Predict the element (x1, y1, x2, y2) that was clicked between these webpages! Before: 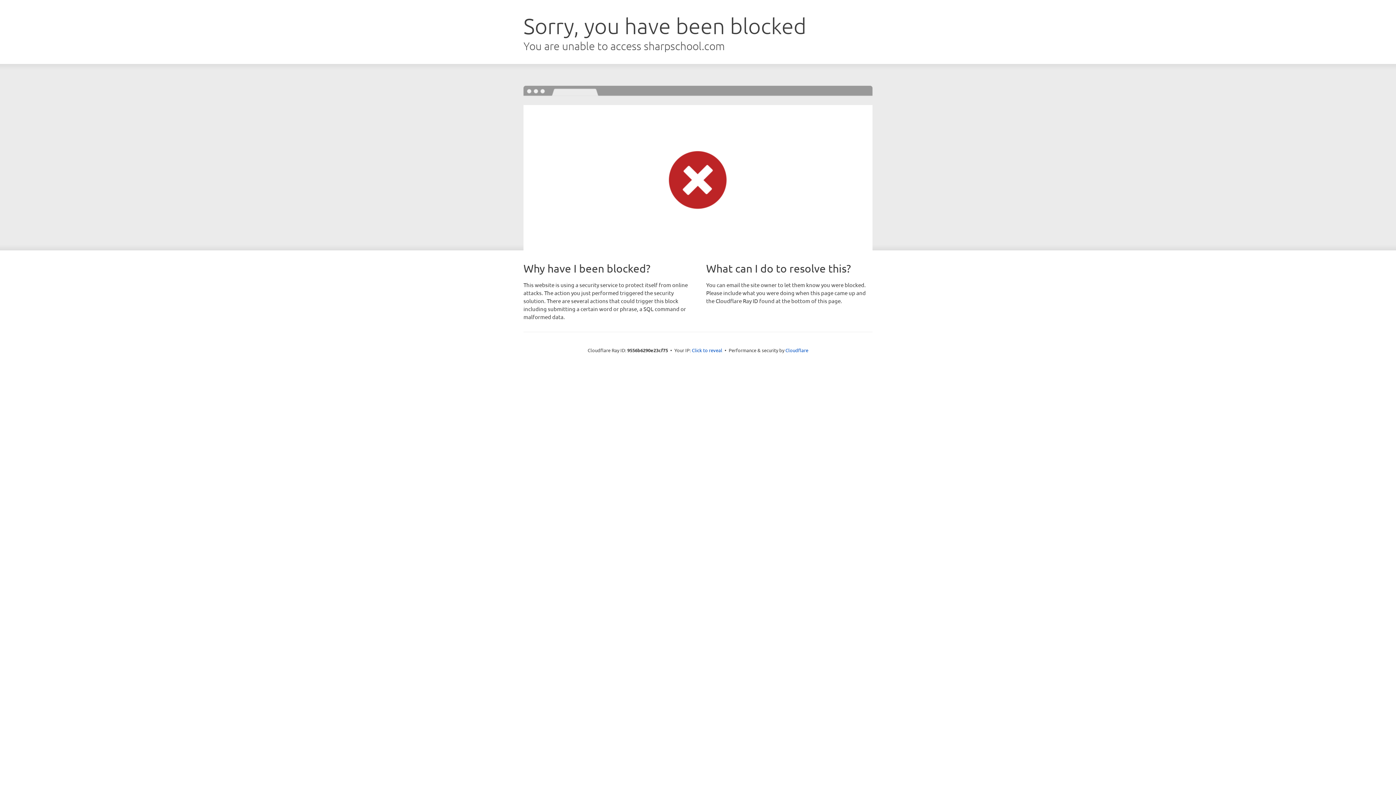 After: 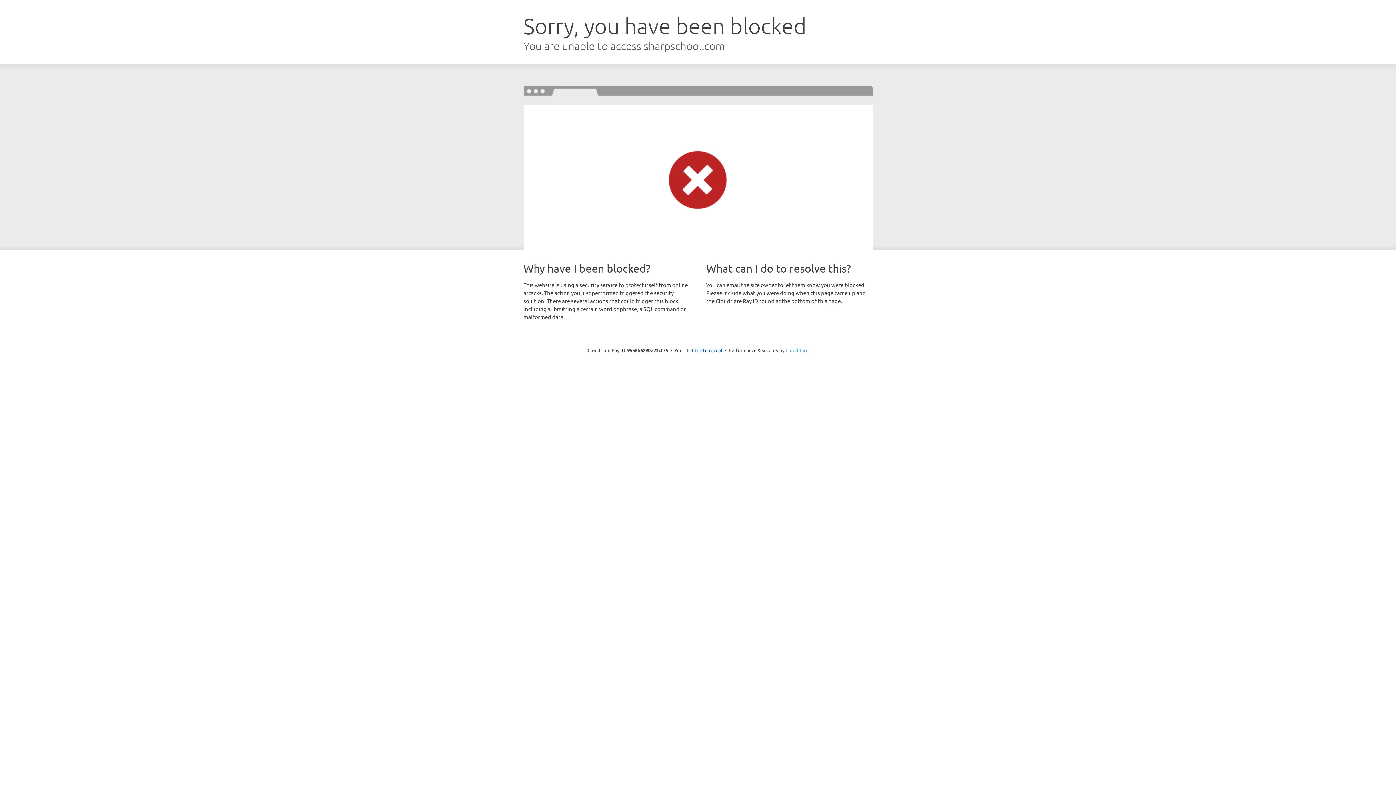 Action: bbox: (785, 347, 808, 353) label: Cloudflare